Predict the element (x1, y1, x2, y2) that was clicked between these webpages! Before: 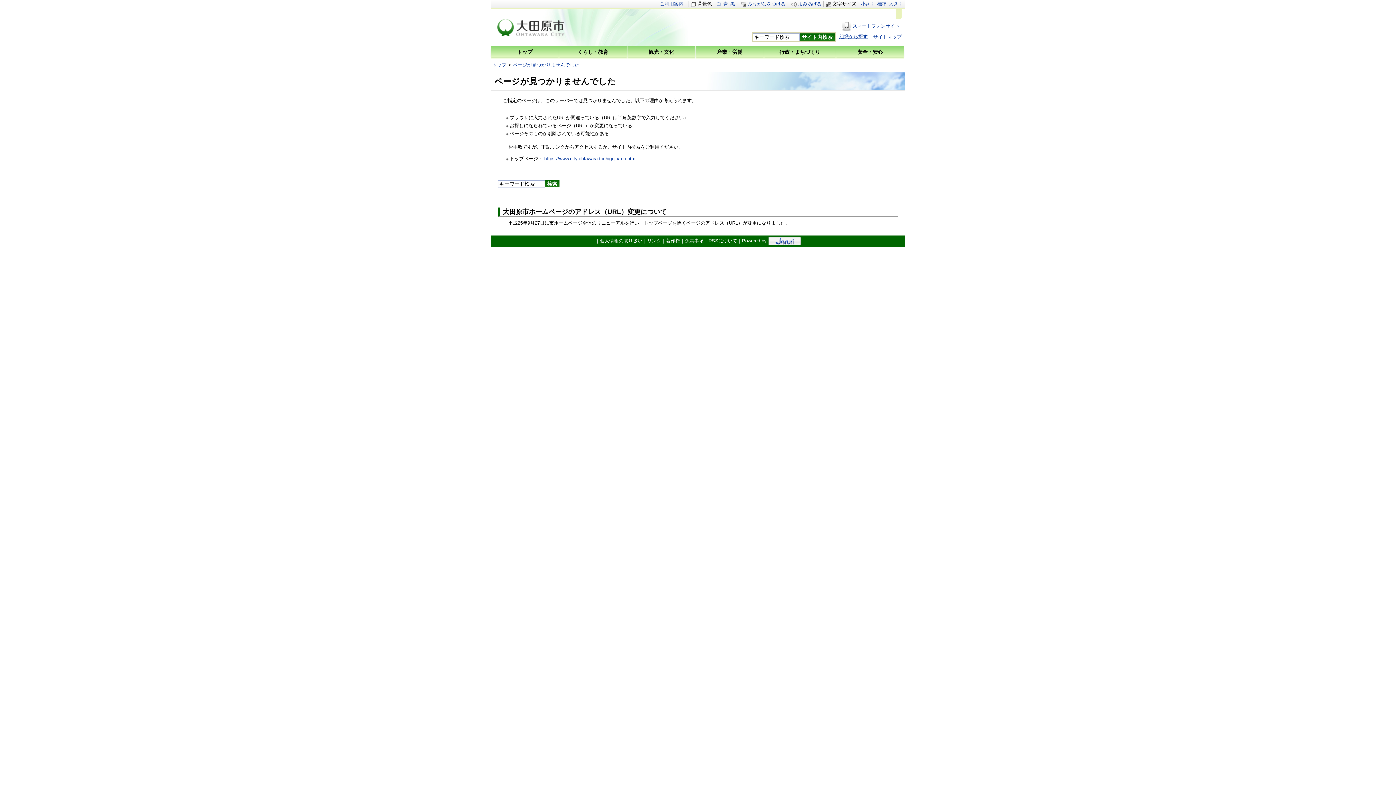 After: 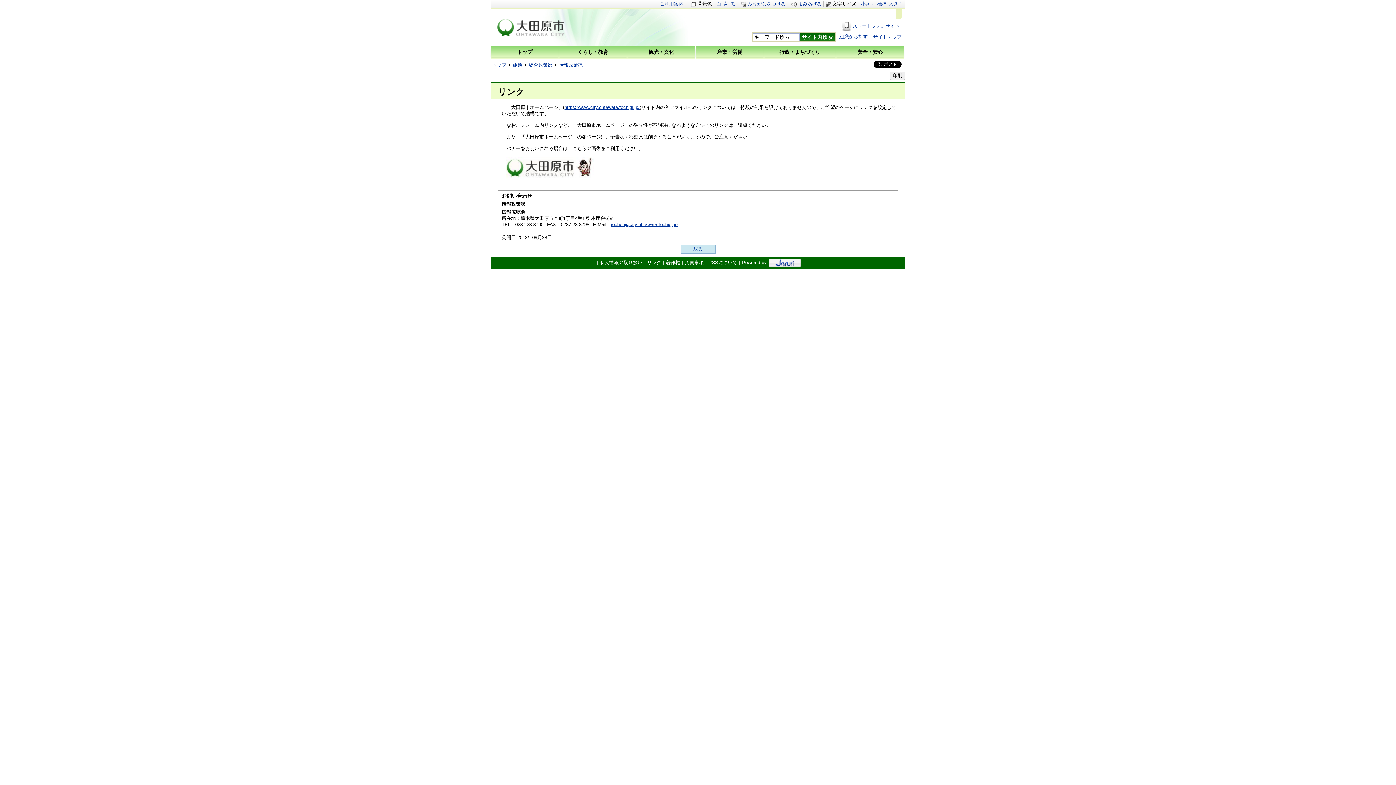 Action: label: リンク bbox: (647, 238, 661, 243)